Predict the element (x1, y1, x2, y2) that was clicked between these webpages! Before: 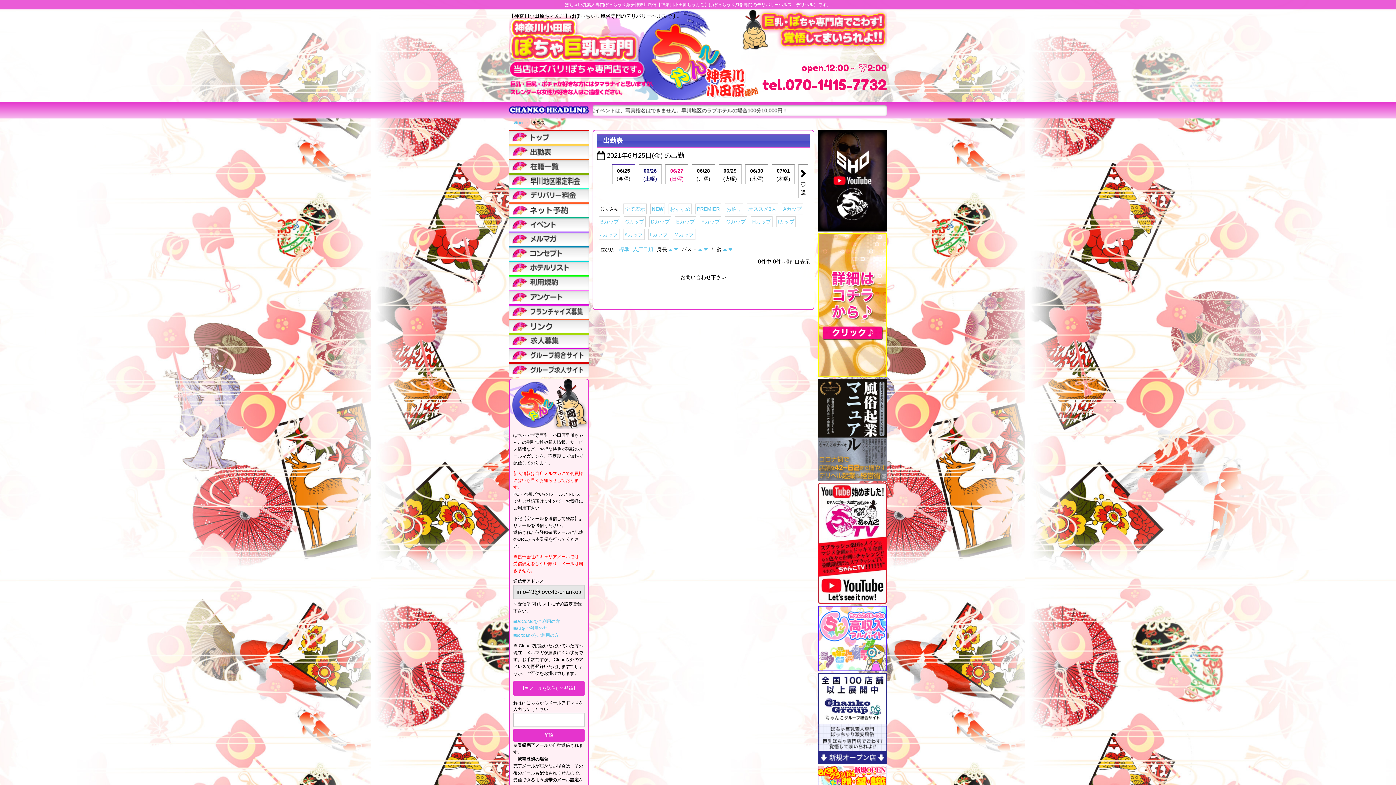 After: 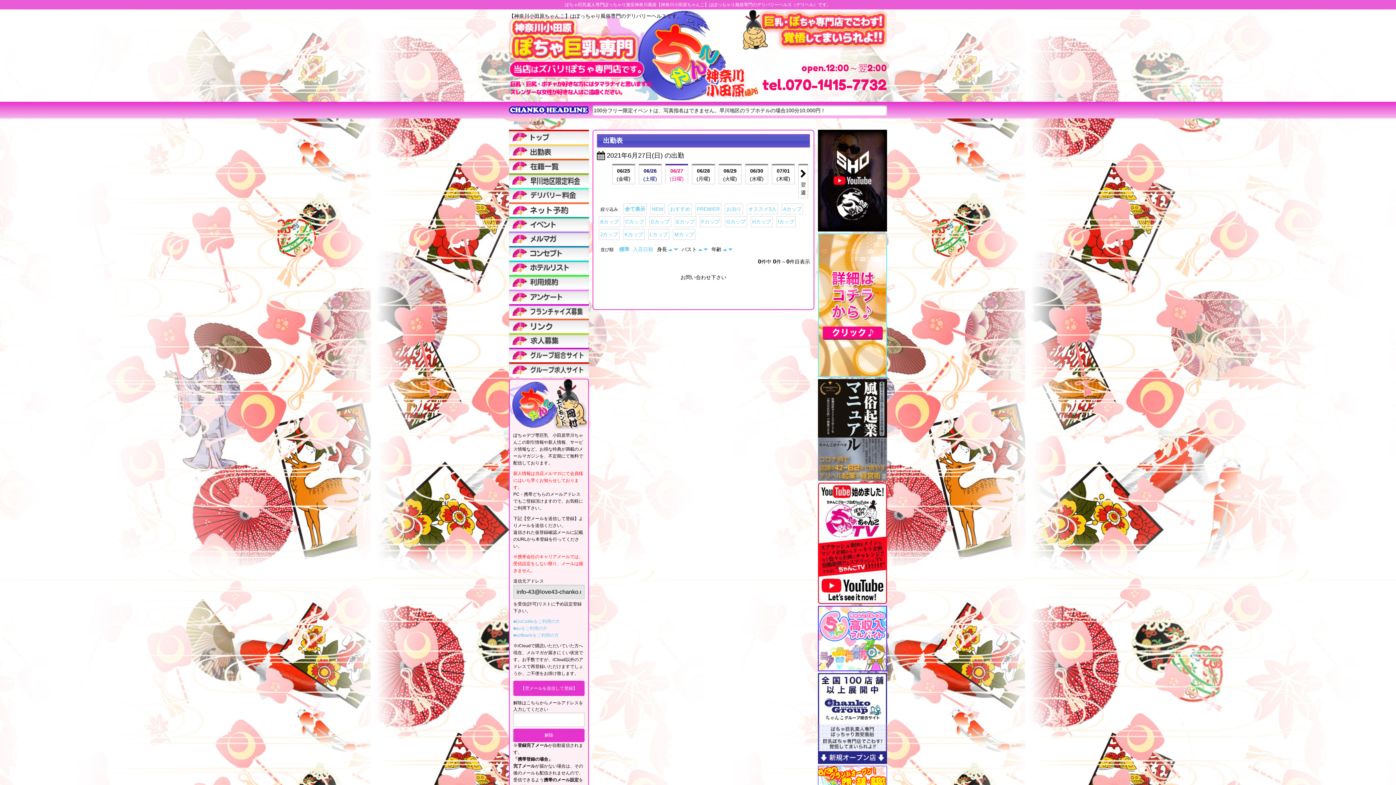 Action: label: 06/27
(日曜) bbox: (665, 164, 688, 184)